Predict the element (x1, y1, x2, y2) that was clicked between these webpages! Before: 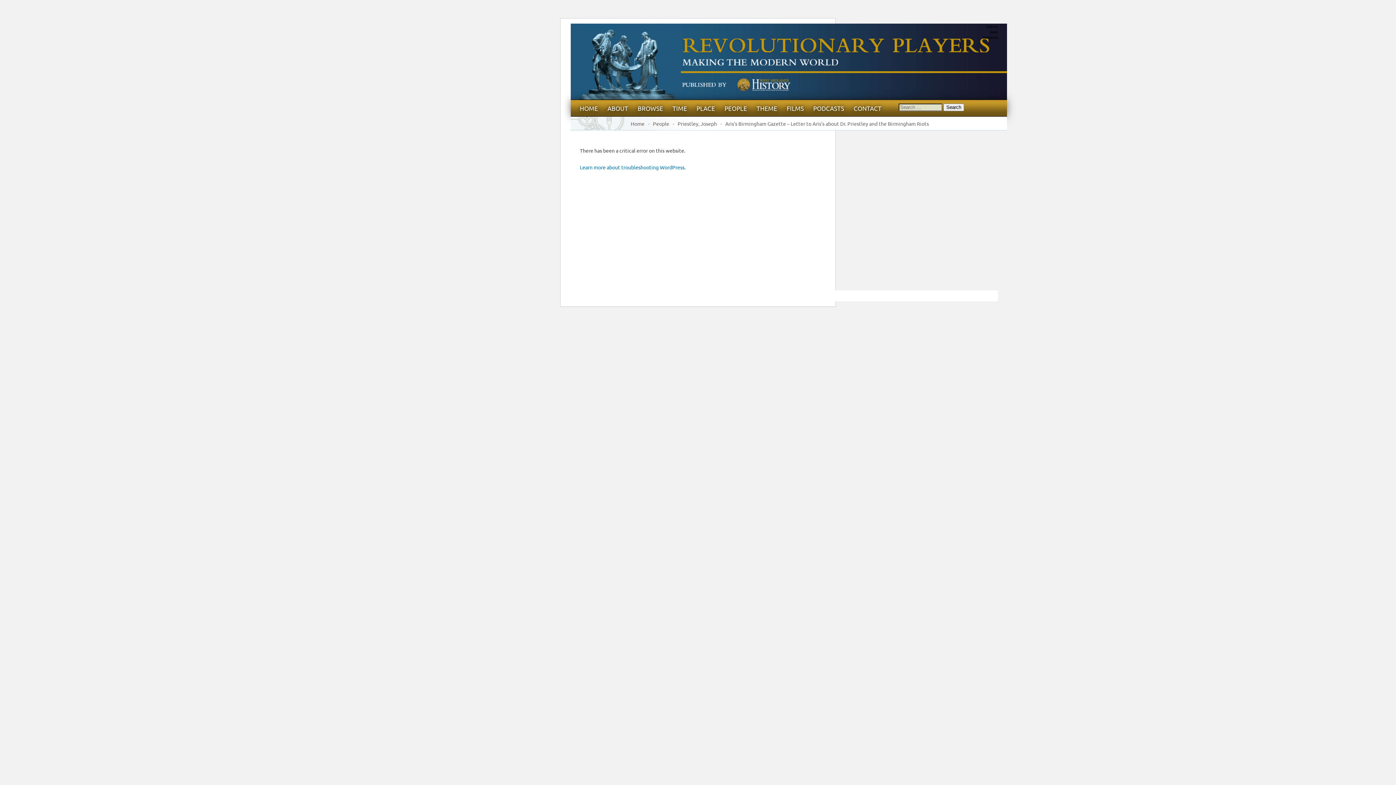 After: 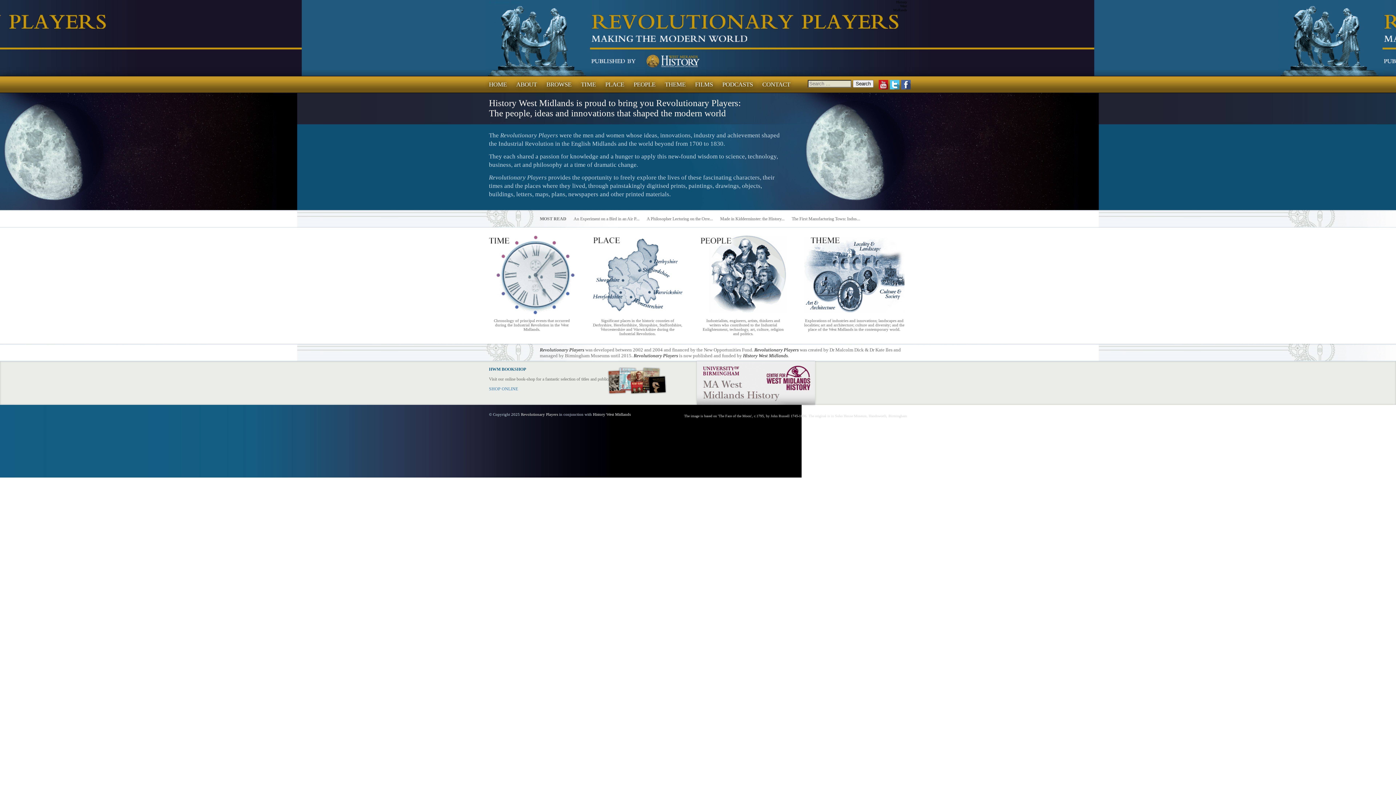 Action: label: Revolutionary Players bbox: (580, 23, 841, 99)